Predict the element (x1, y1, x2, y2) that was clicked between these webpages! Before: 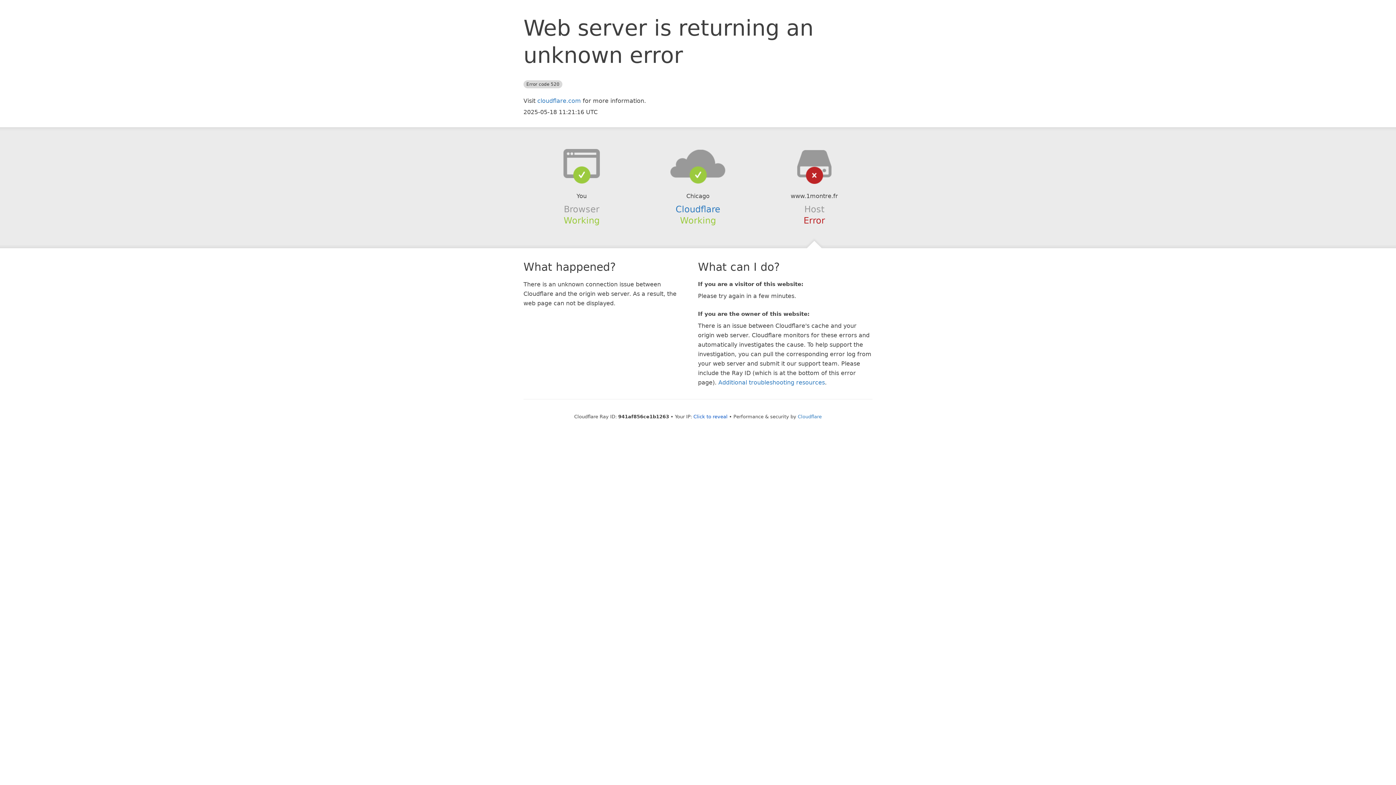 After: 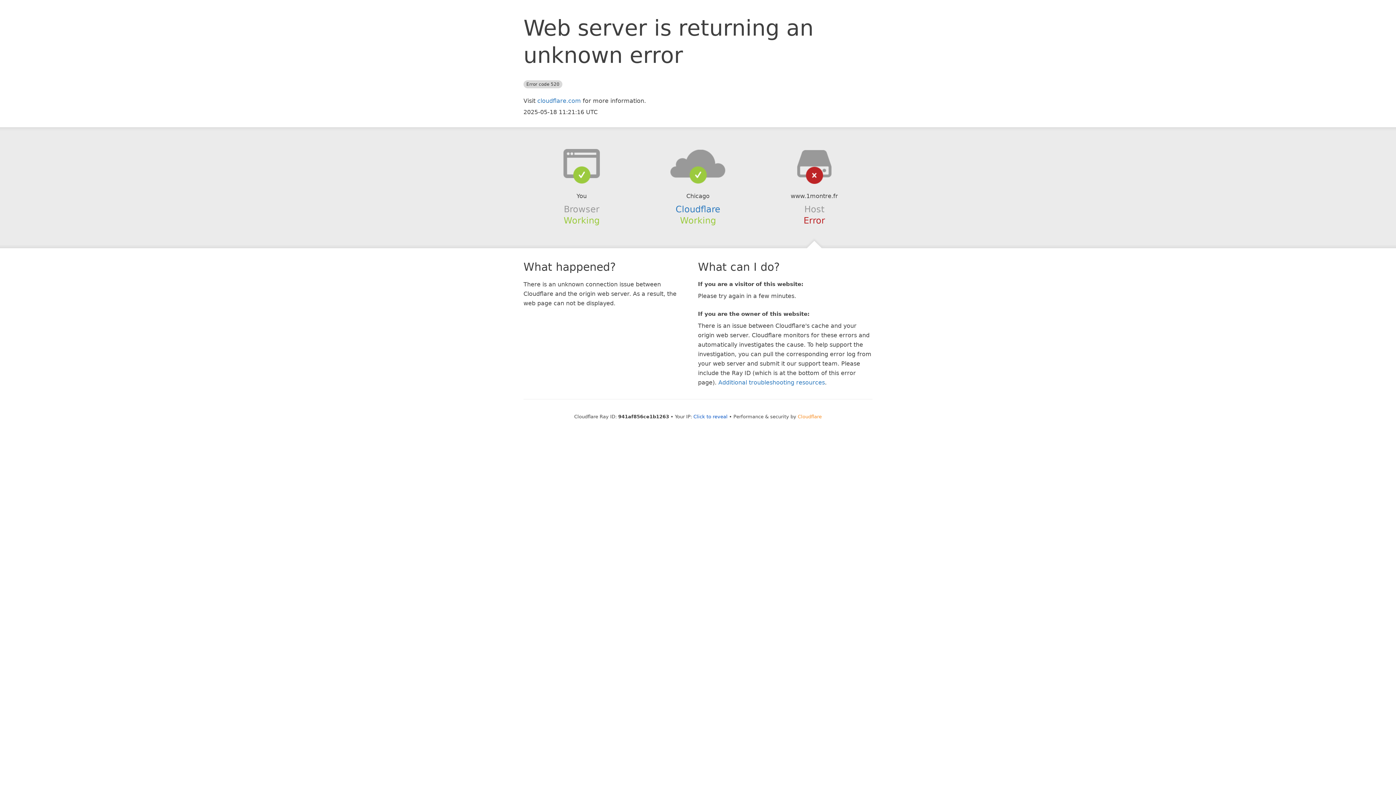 Action: label: Cloudflare bbox: (798, 414, 822, 419)